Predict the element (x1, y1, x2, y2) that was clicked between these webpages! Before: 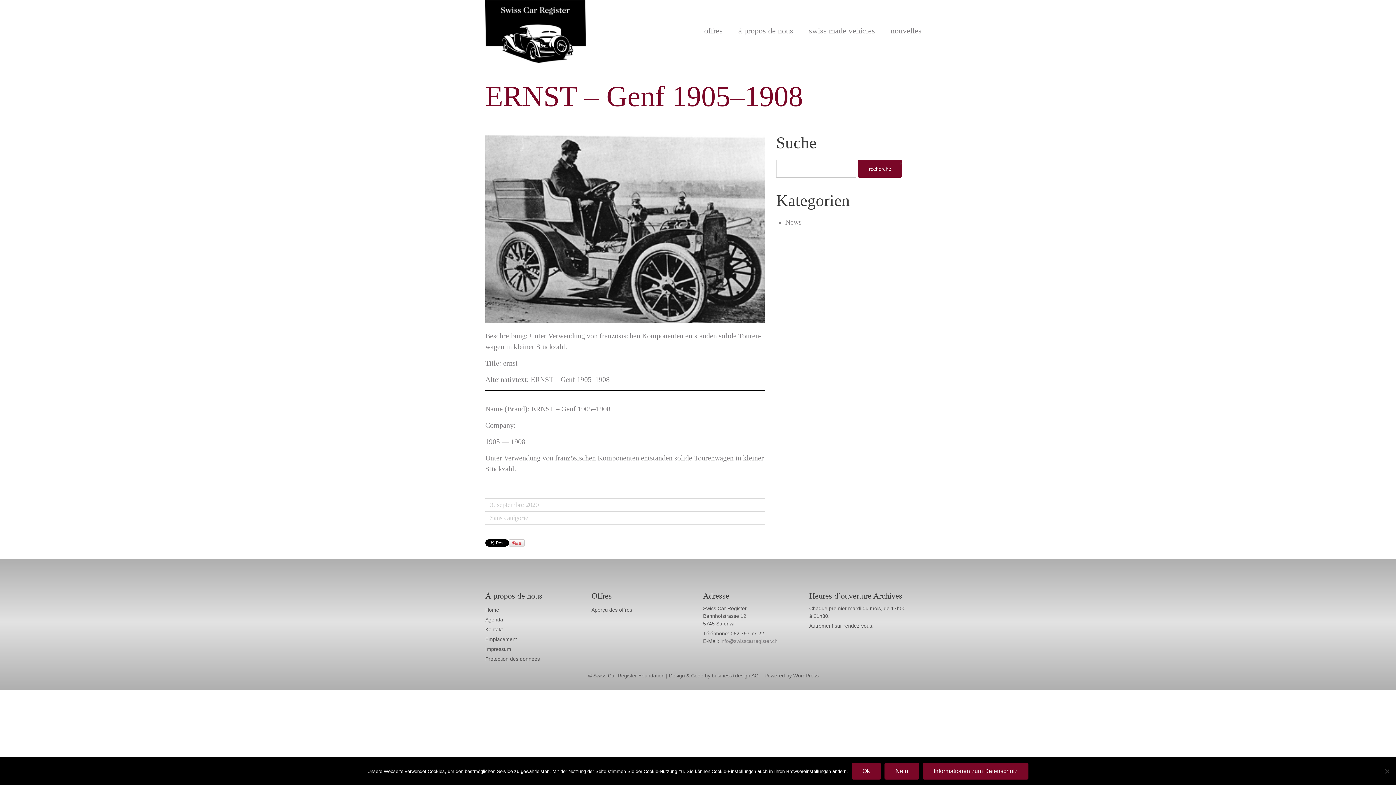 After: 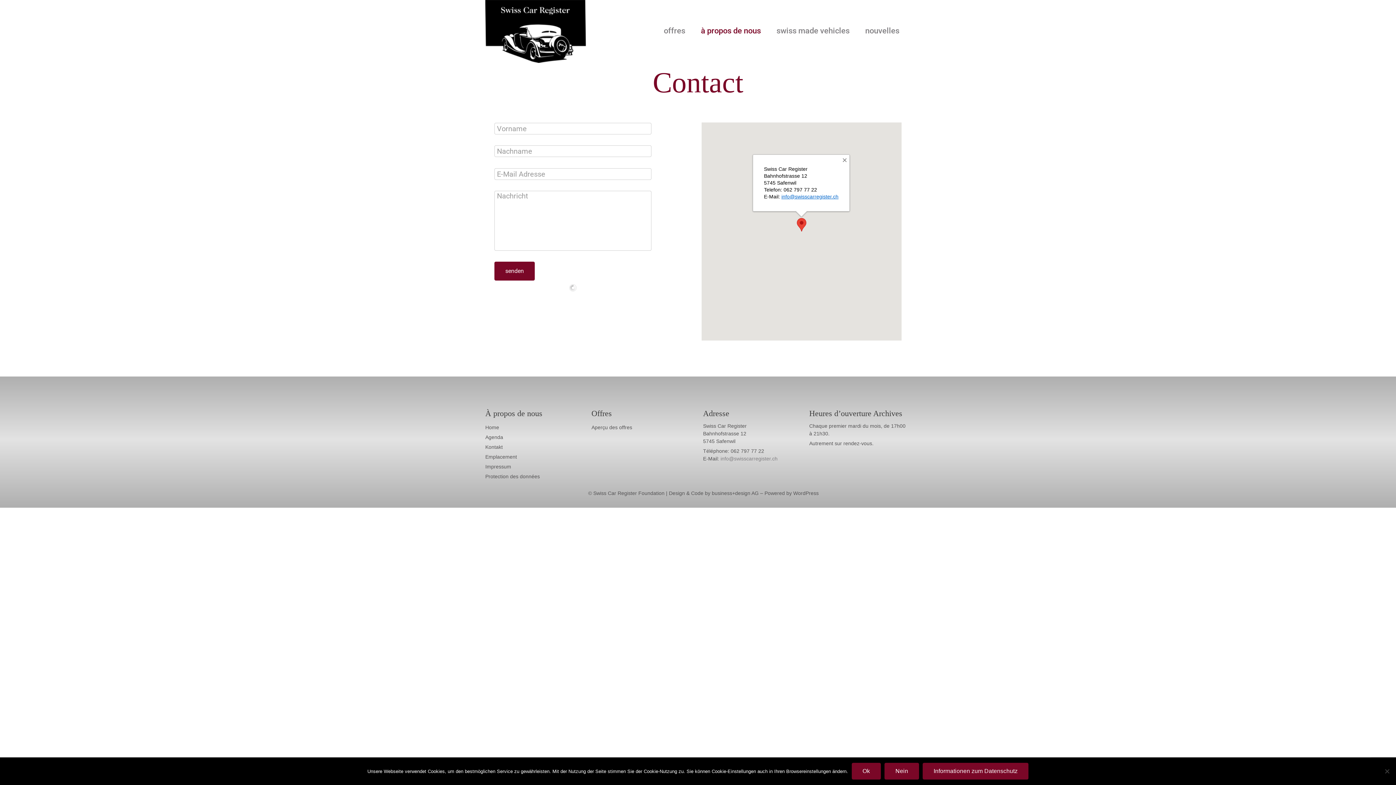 Action: bbox: (485, 626, 502, 632) label: Kon­takt